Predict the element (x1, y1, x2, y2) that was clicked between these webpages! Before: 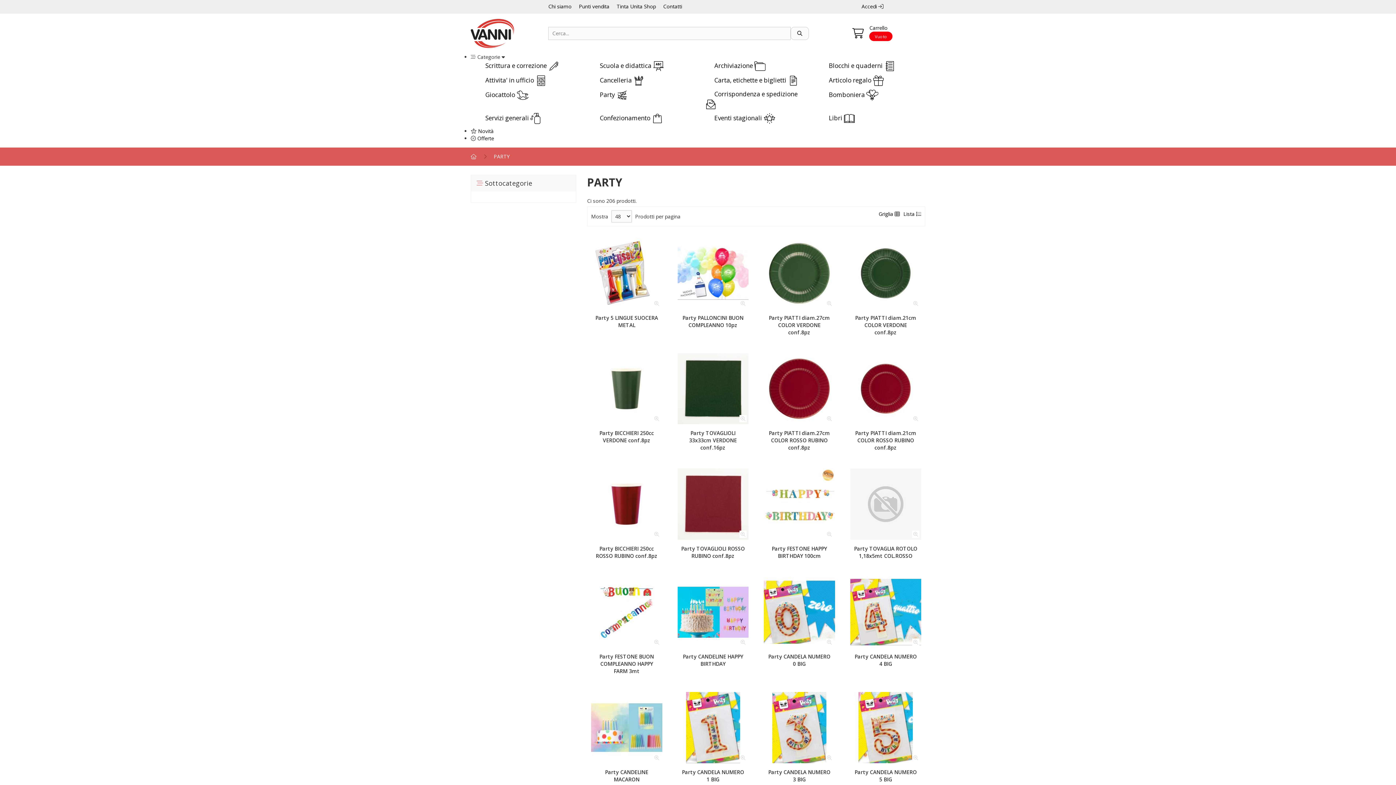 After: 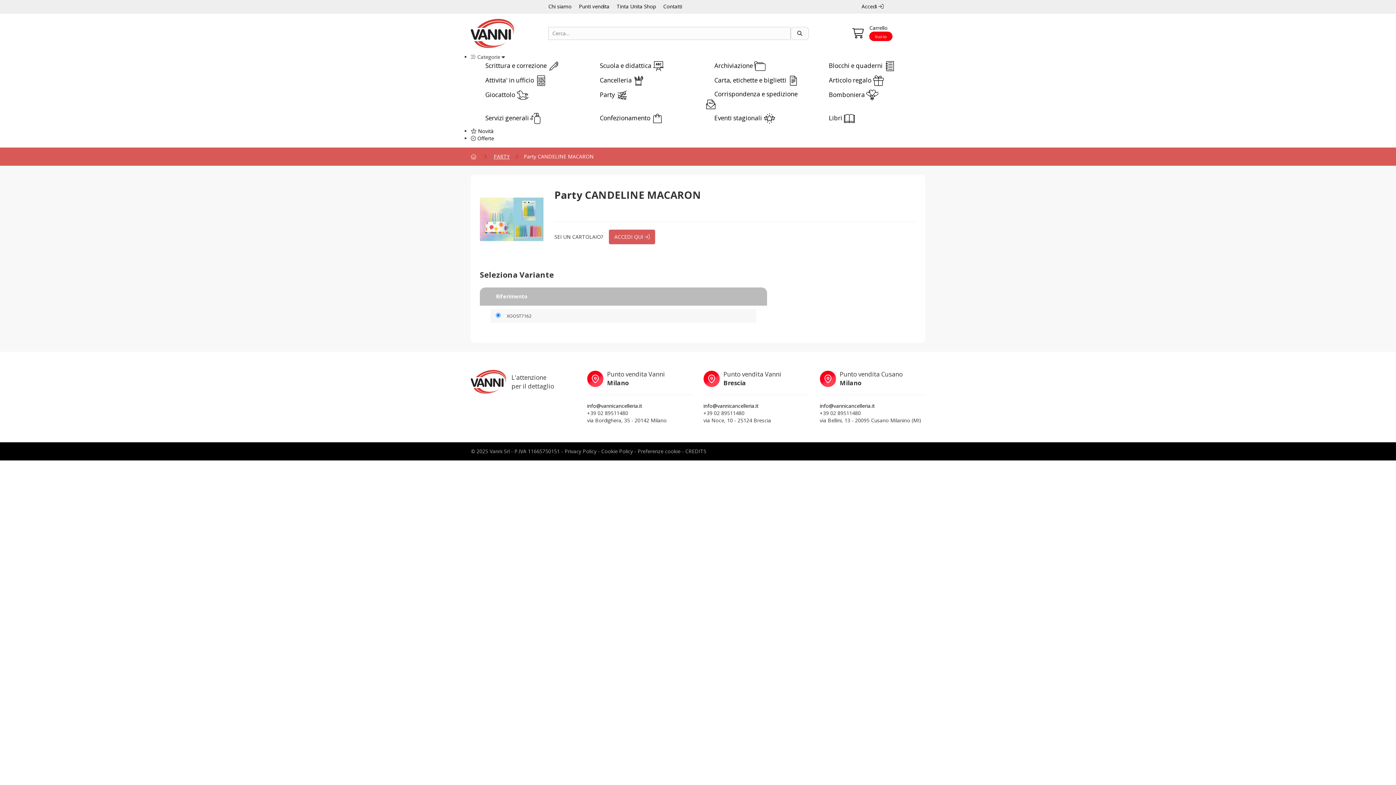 Action: bbox: (591, 723, 662, 730)